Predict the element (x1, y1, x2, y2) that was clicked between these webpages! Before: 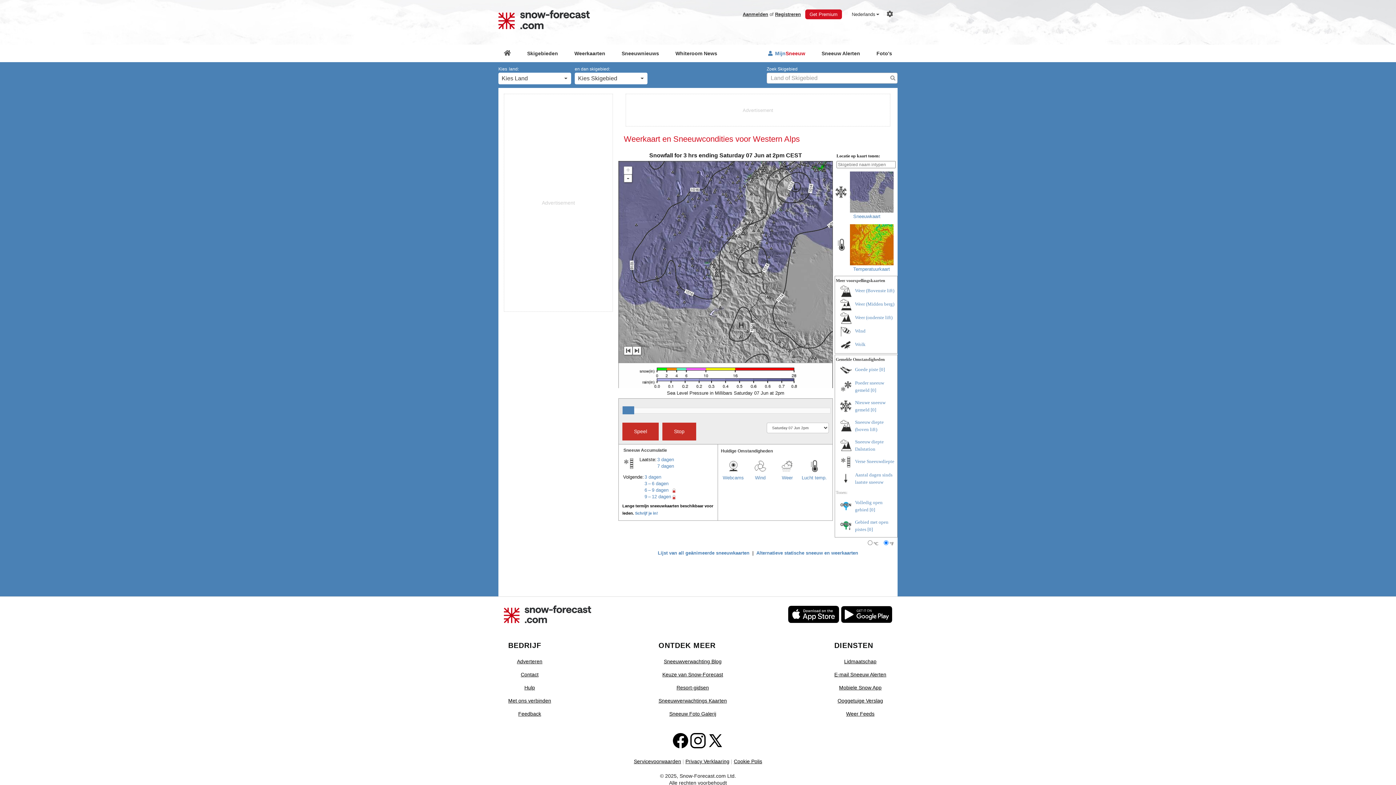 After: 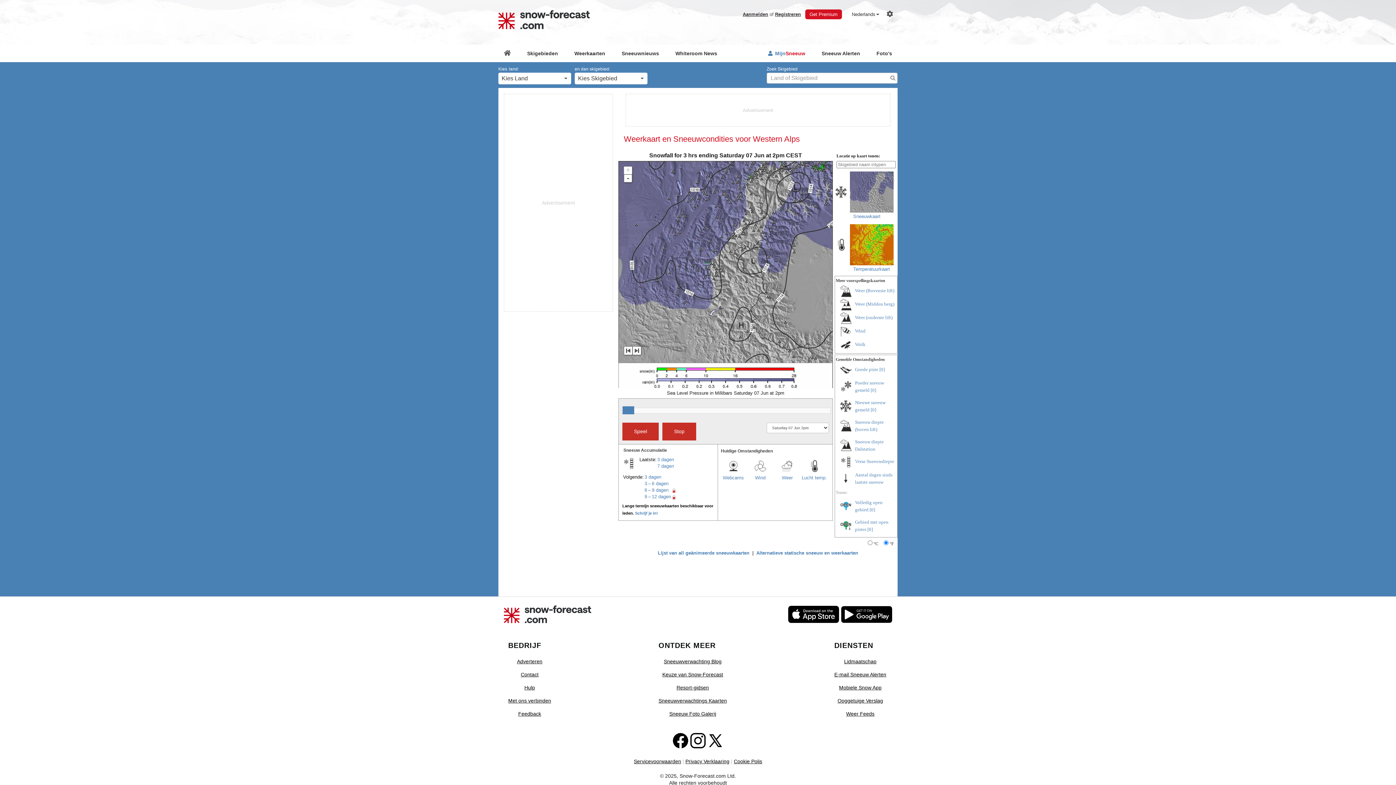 Action: bbox: (886, 12, 897, 17)